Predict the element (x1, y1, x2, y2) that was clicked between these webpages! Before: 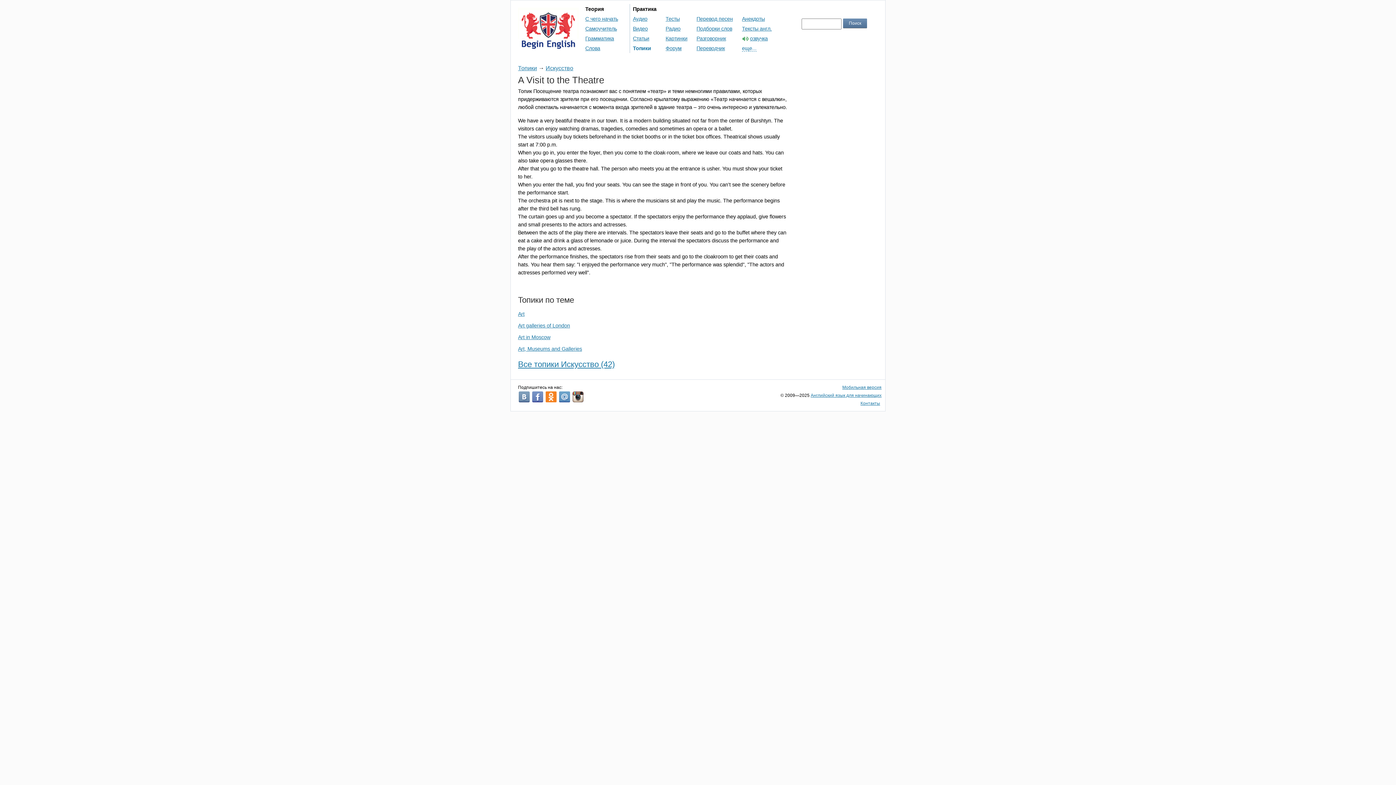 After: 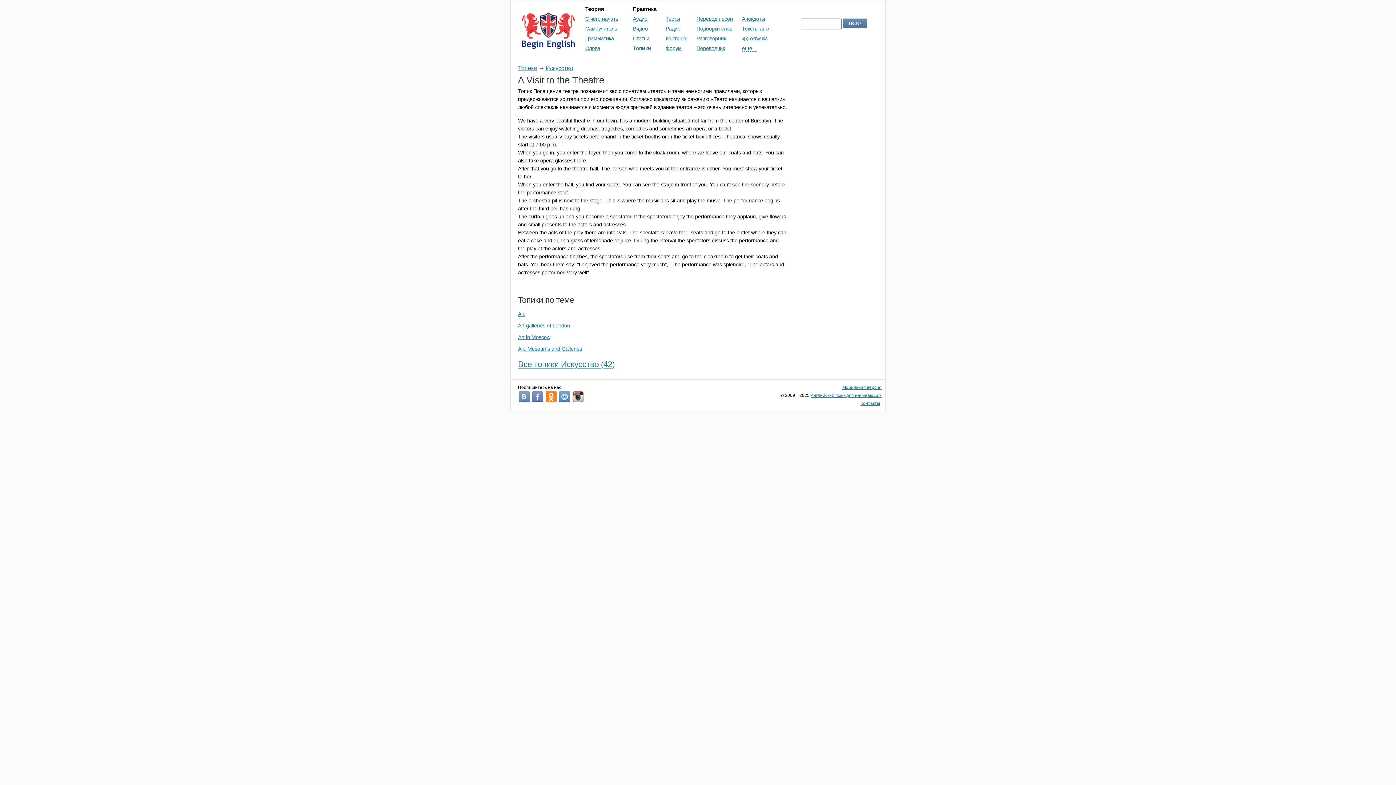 Action: bbox: (572, 391, 583, 402)